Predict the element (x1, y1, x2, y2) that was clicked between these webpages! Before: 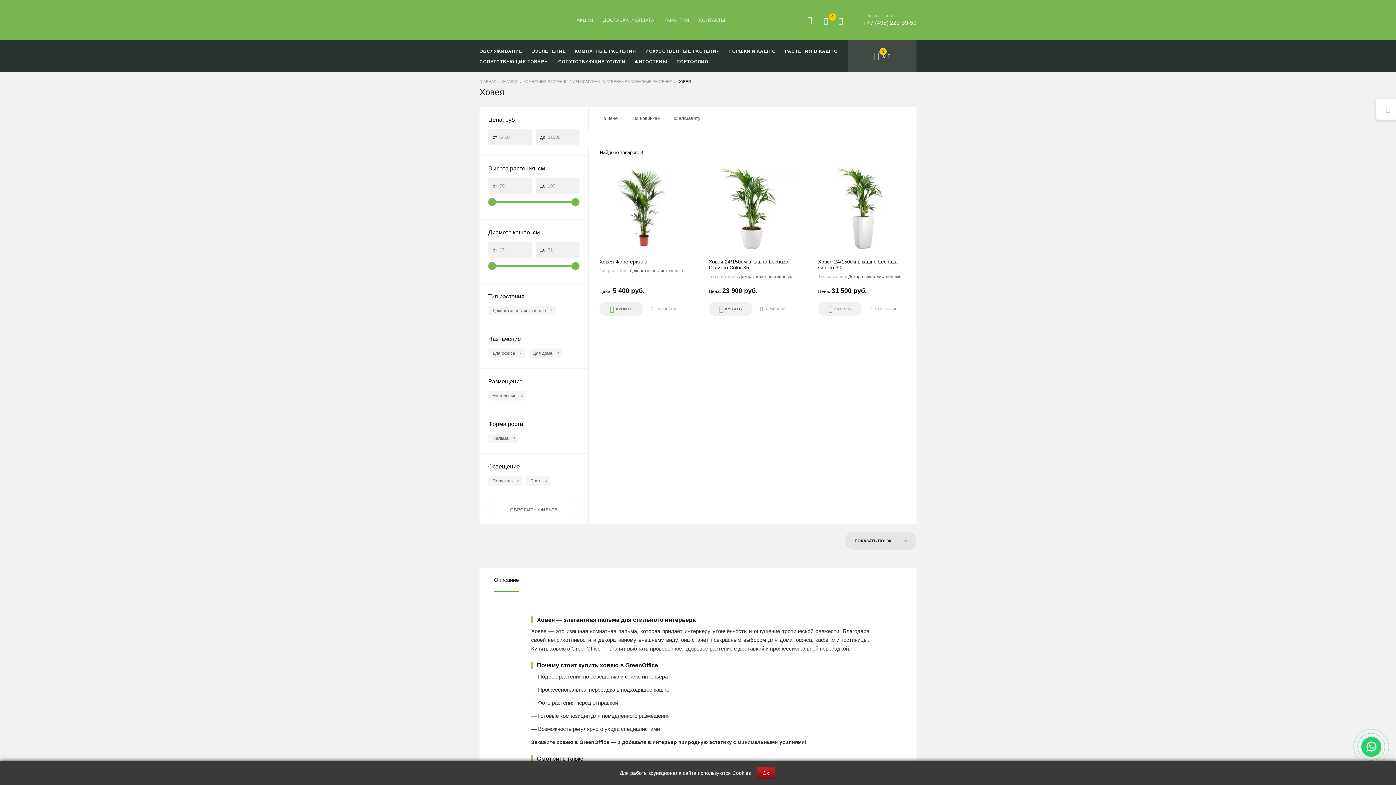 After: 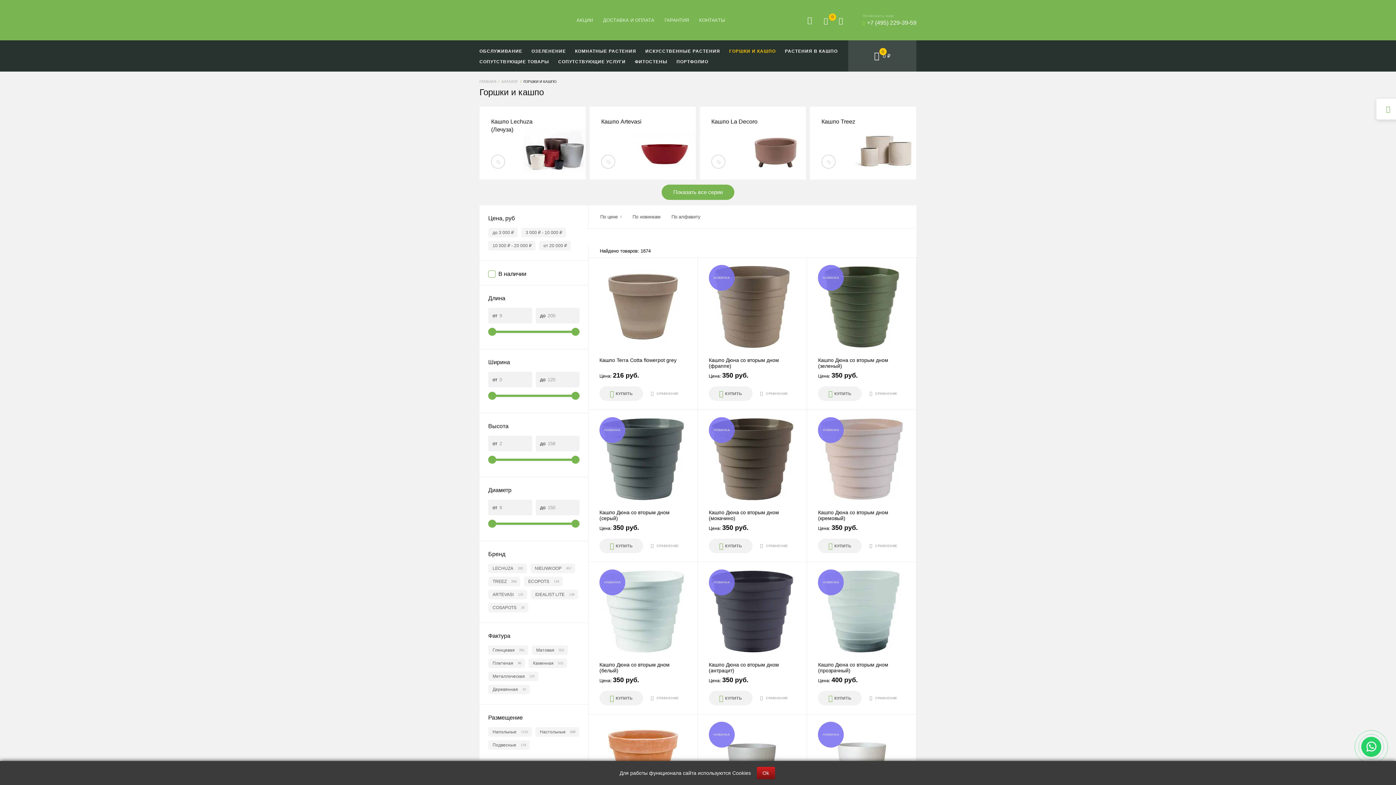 Action: label: ГОРШКИ И КАШПО bbox: (729, 48, 776, 53)